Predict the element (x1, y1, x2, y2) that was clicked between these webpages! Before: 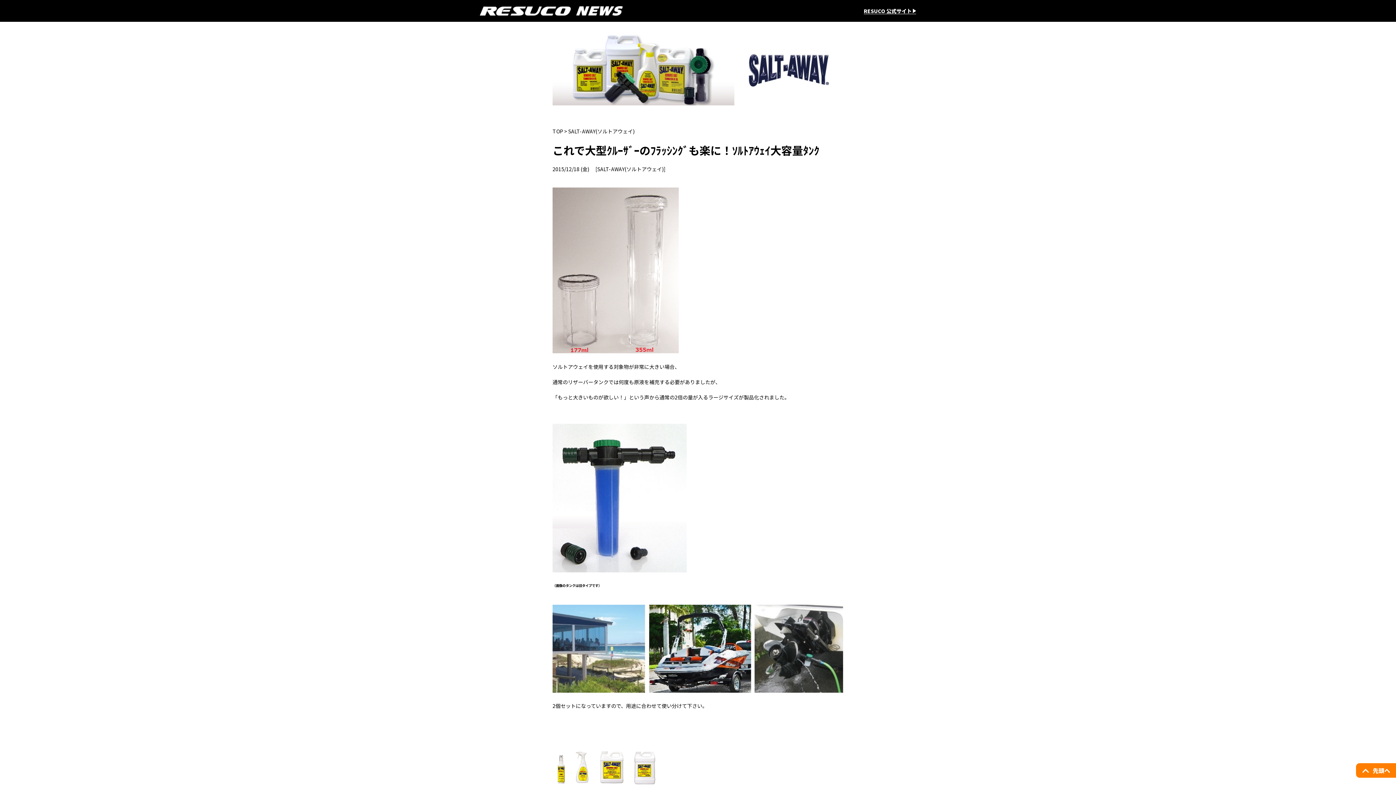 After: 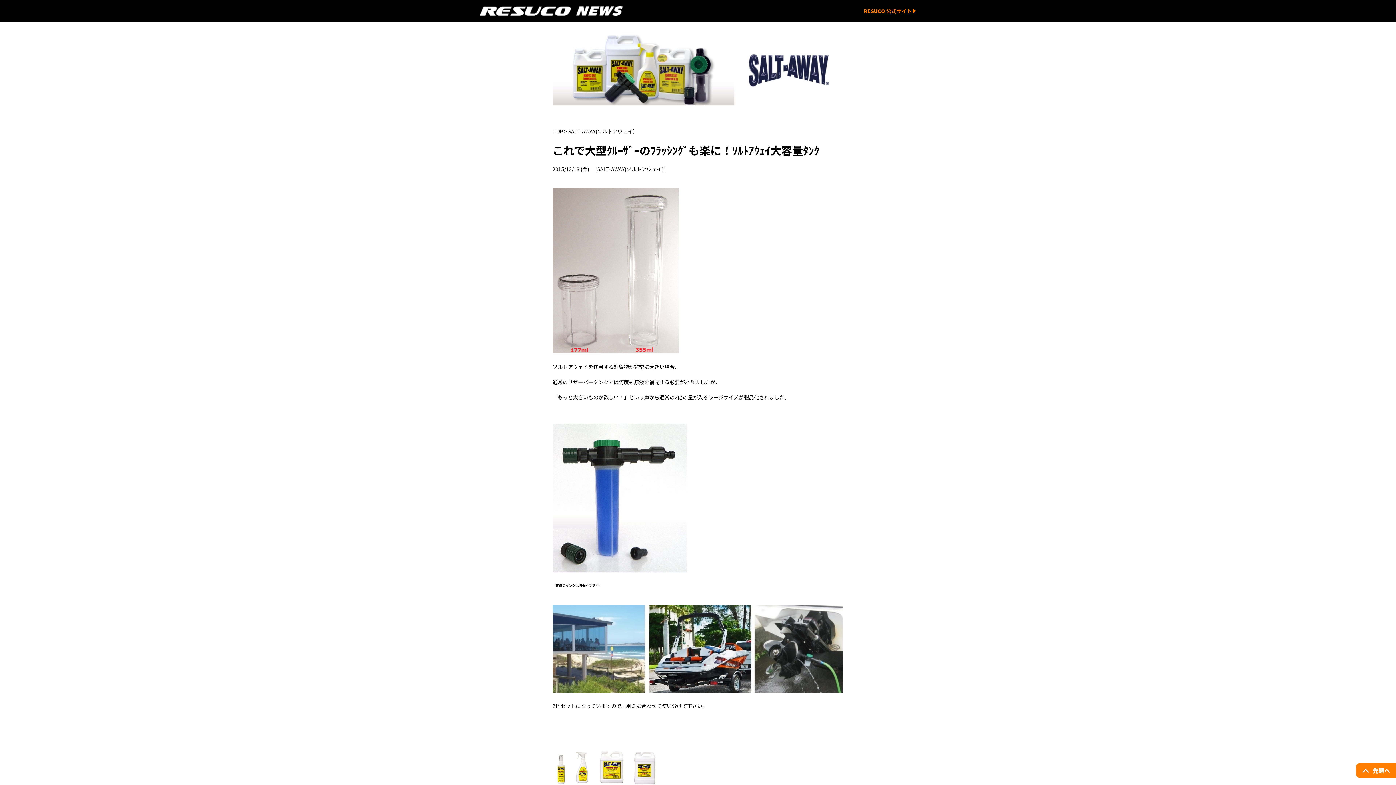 Action: bbox: (864, 7, 916, 14) label: RESUCO 公式サイト